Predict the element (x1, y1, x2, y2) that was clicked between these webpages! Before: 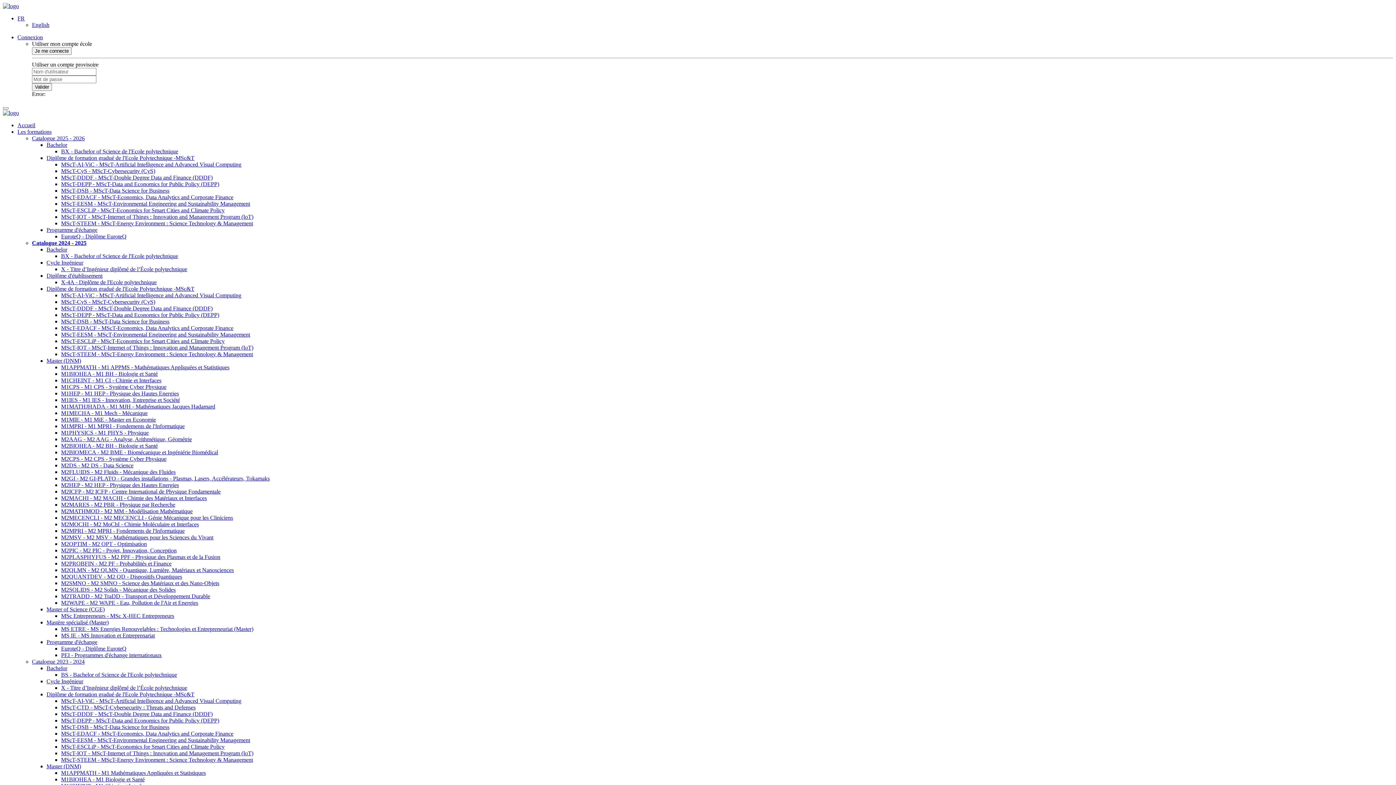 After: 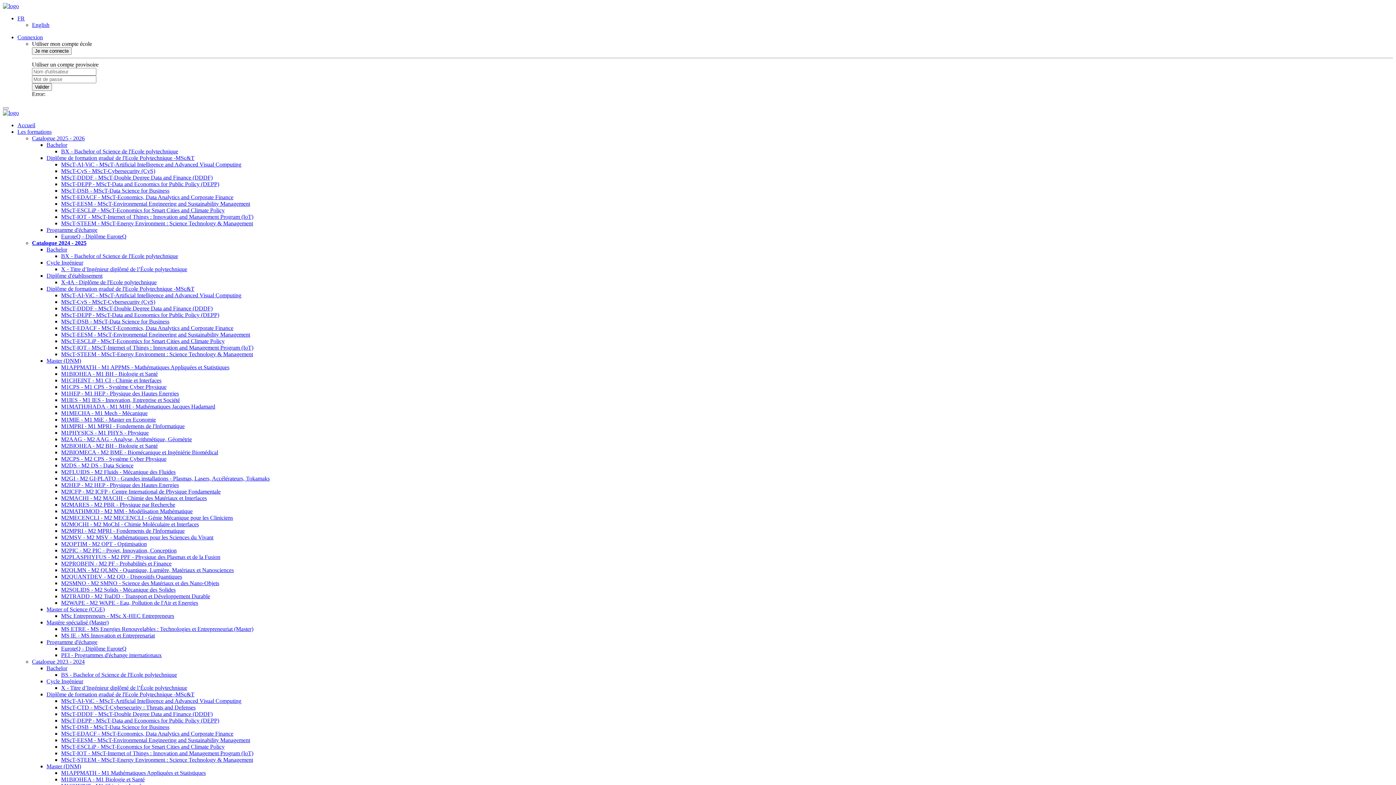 Action: bbox: (46, 141, 67, 148) label: Bachelor